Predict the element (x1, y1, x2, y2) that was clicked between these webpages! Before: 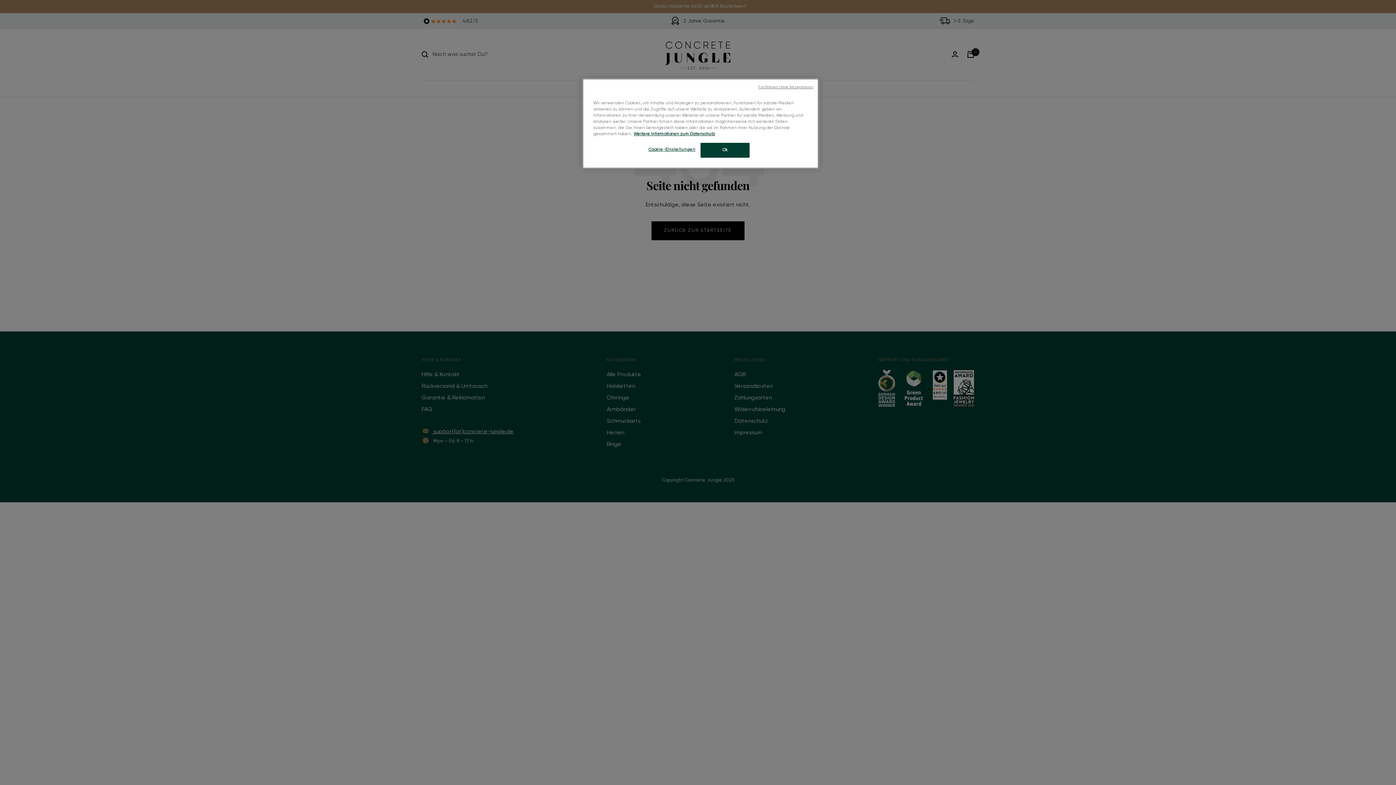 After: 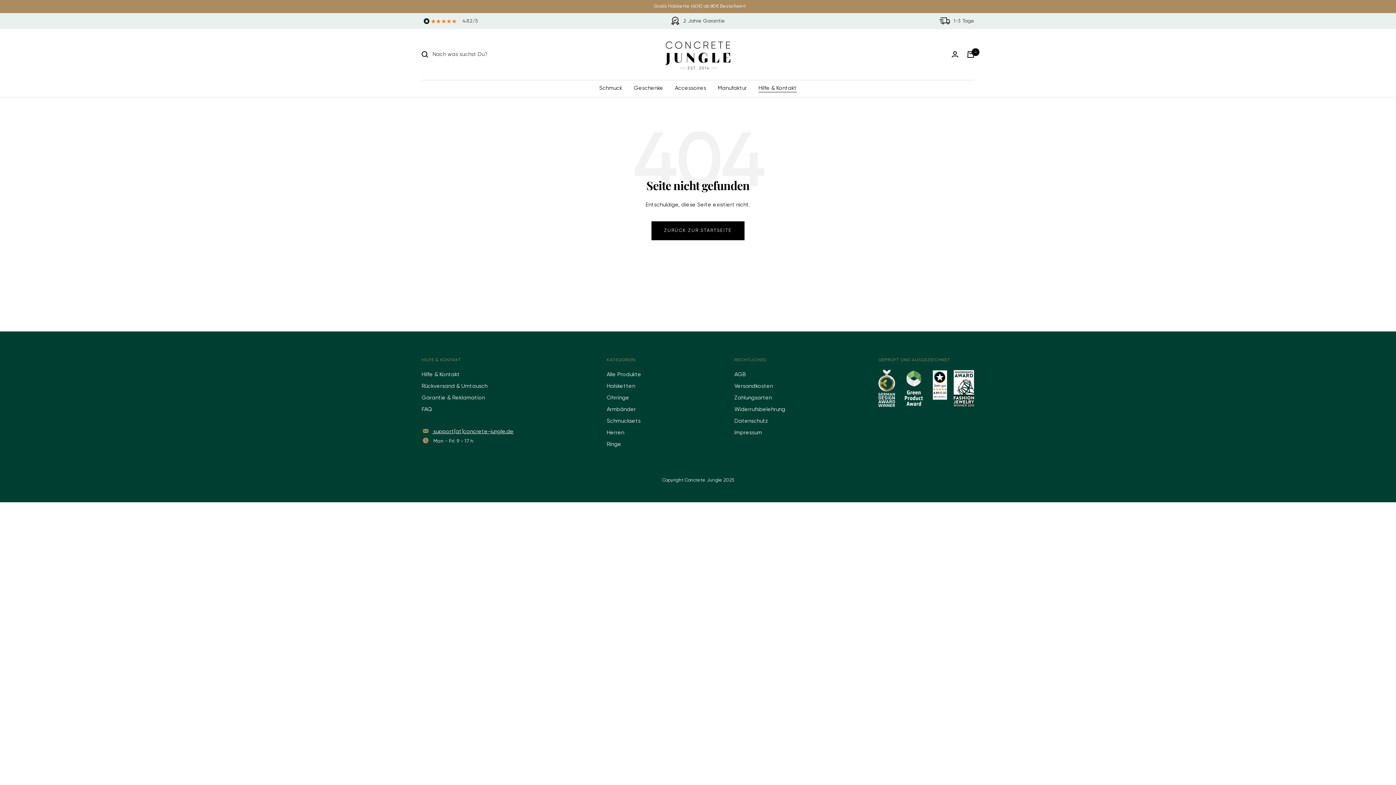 Action: label: Fortfahren ohne Akzeptieren bbox: (758, 84, 813, 90)